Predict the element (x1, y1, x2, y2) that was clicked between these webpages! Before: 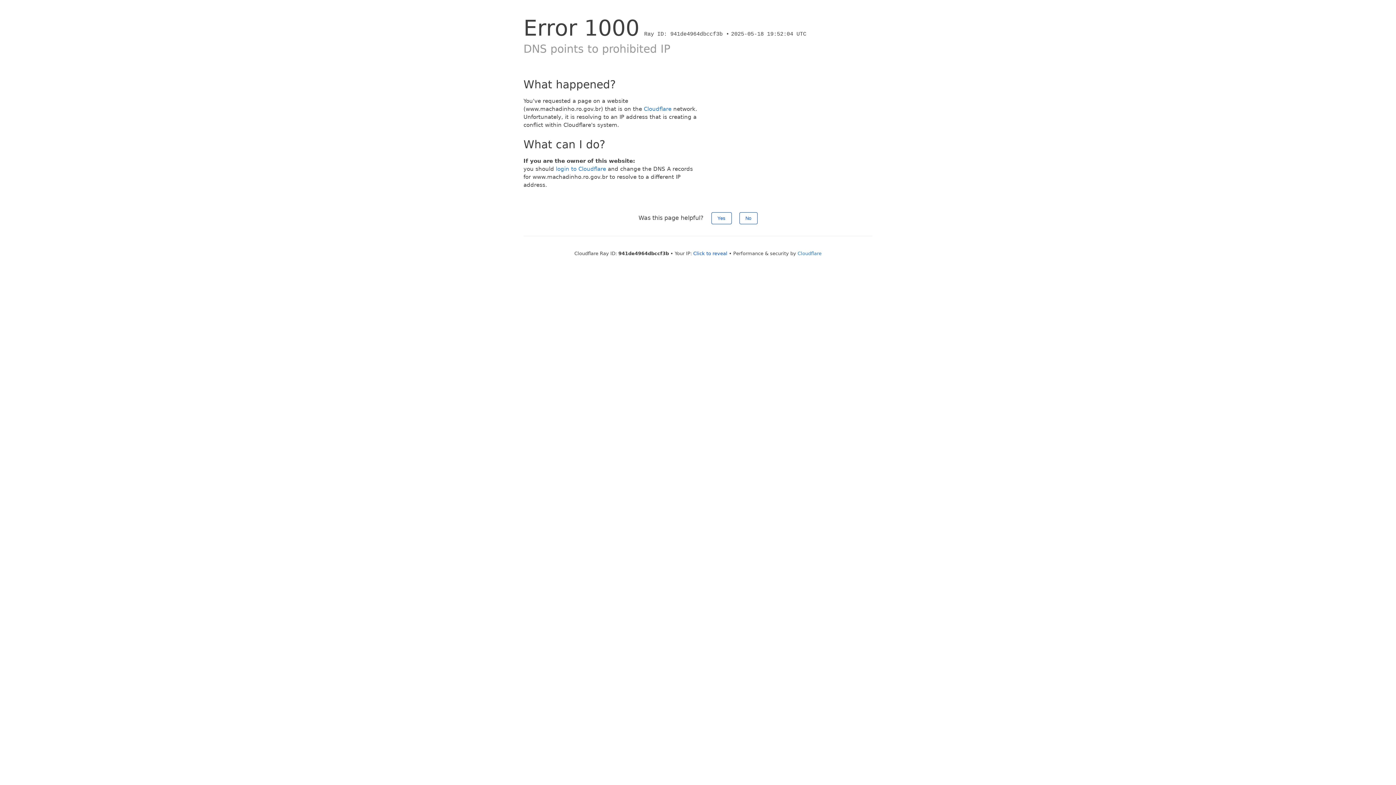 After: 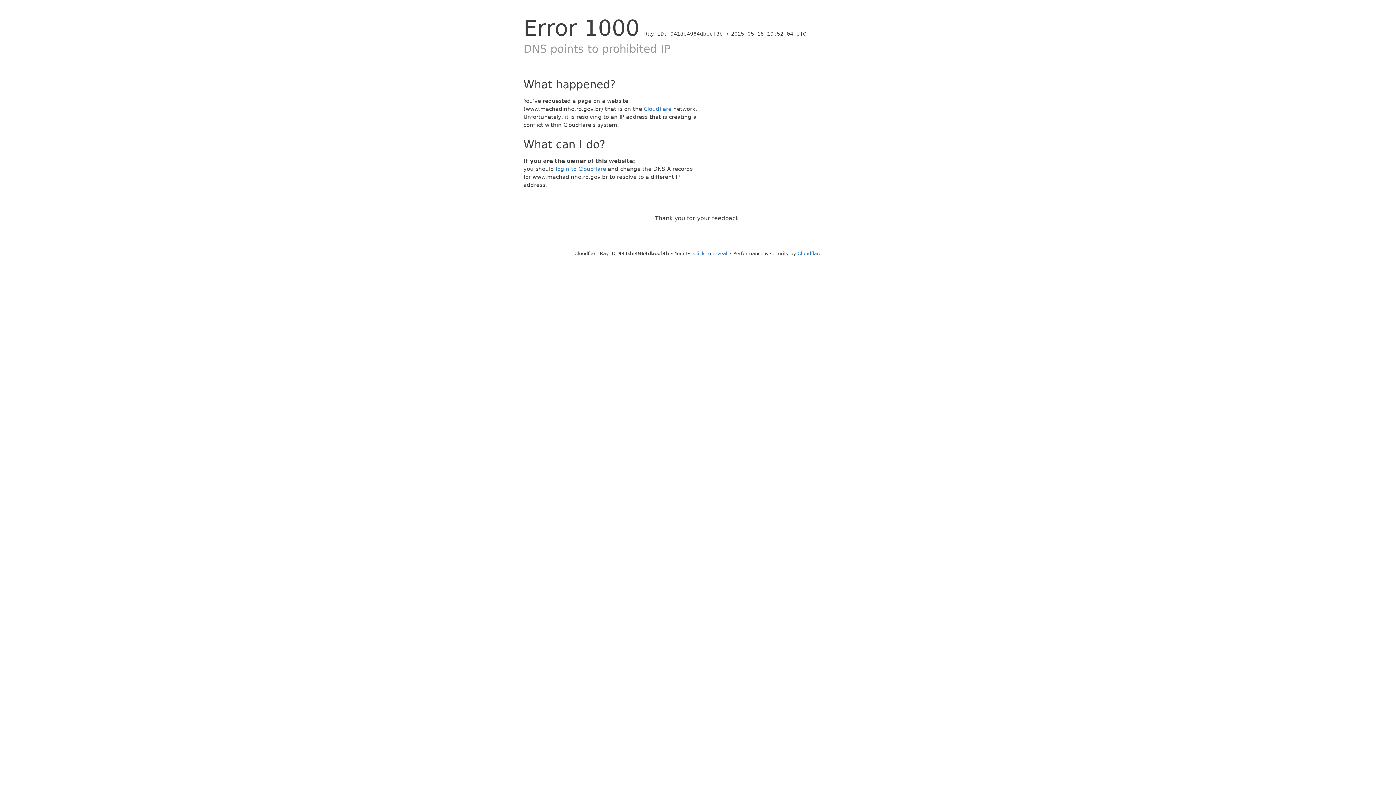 Action: label: No bbox: (739, 212, 757, 224)